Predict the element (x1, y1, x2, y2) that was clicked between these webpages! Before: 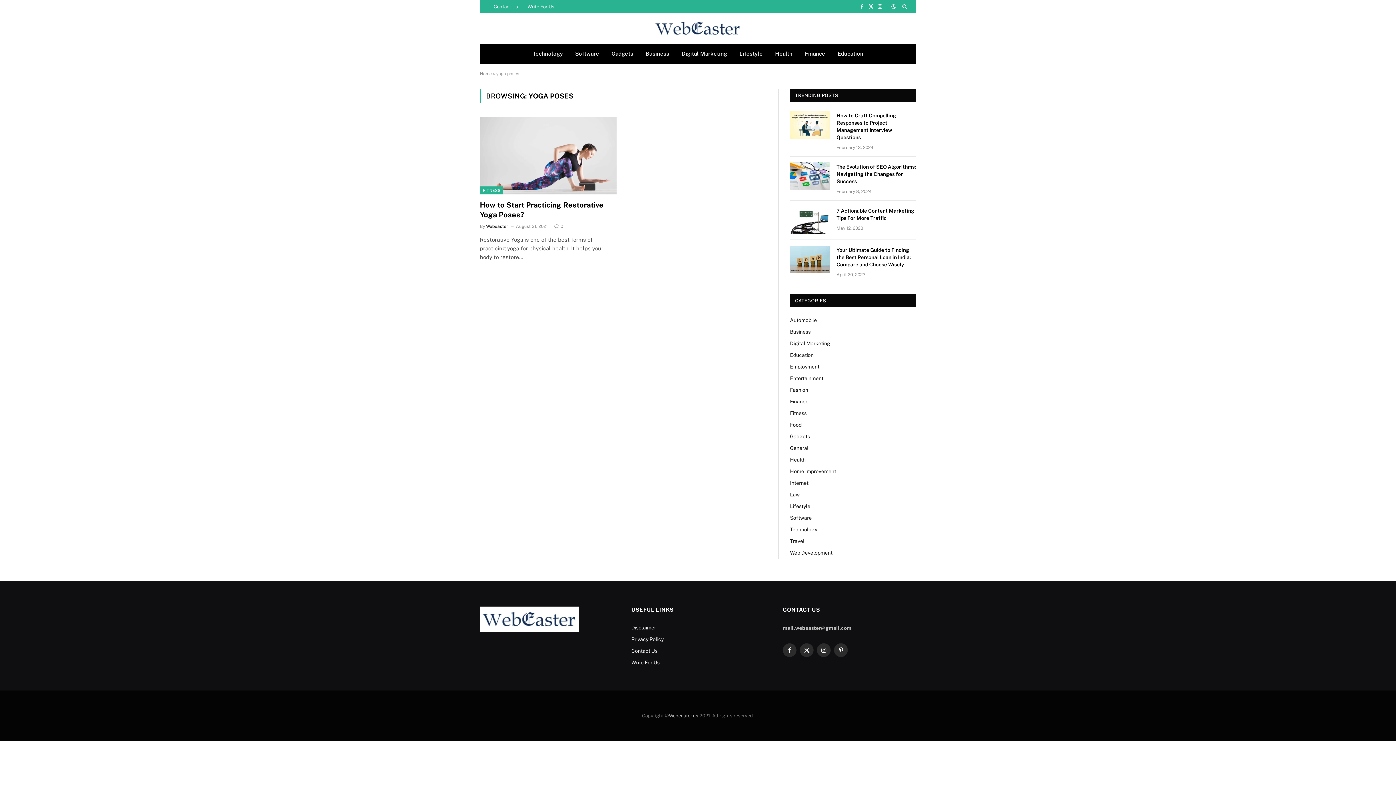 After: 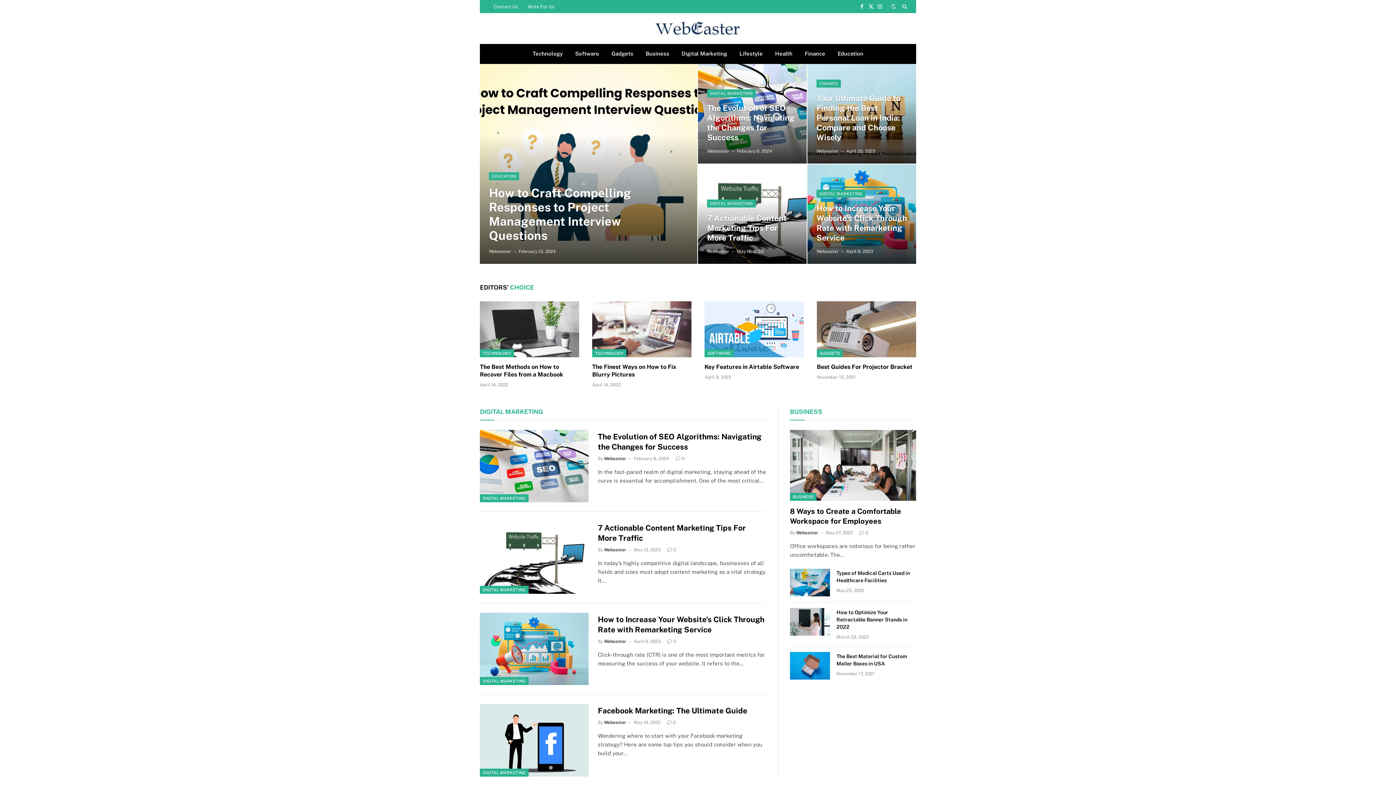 Action: label: Home bbox: (480, 71, 492, 76)